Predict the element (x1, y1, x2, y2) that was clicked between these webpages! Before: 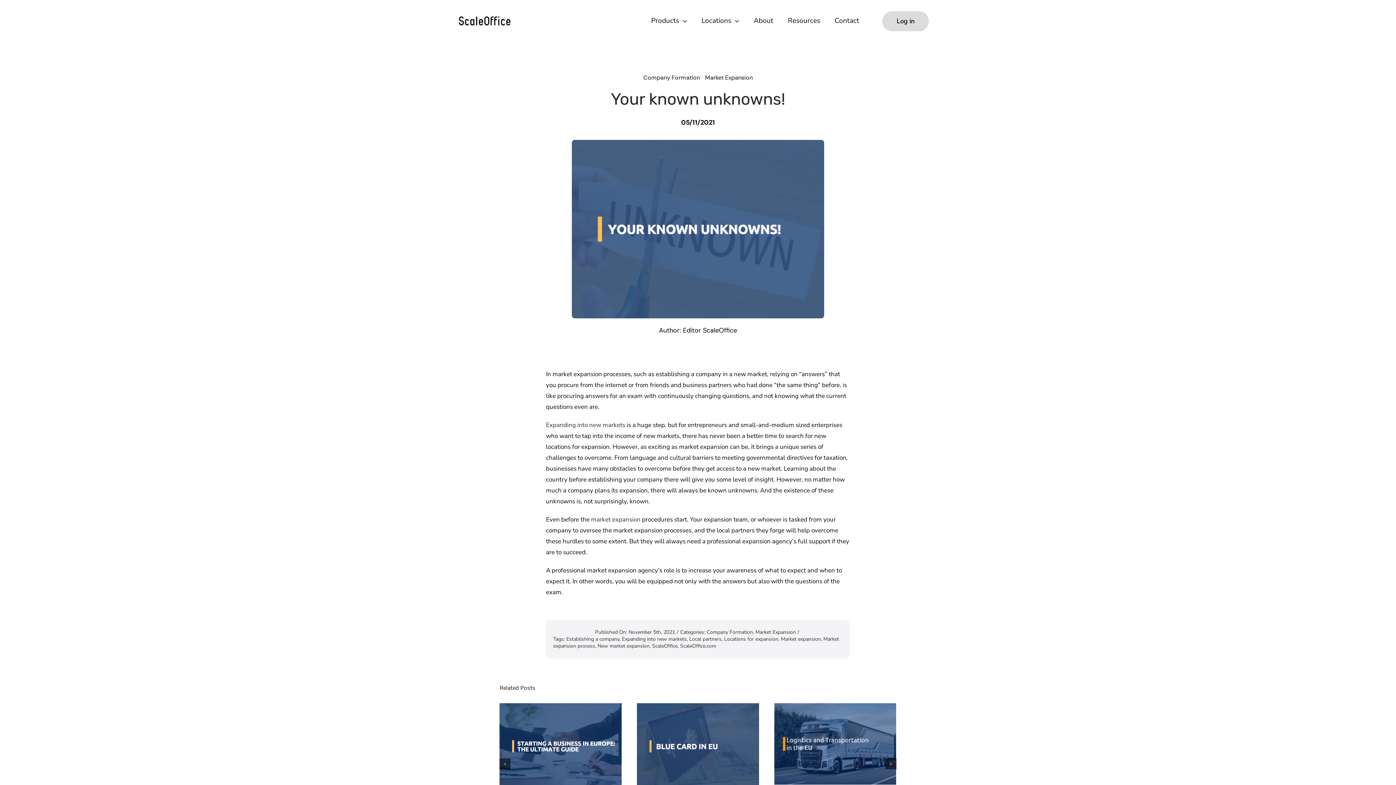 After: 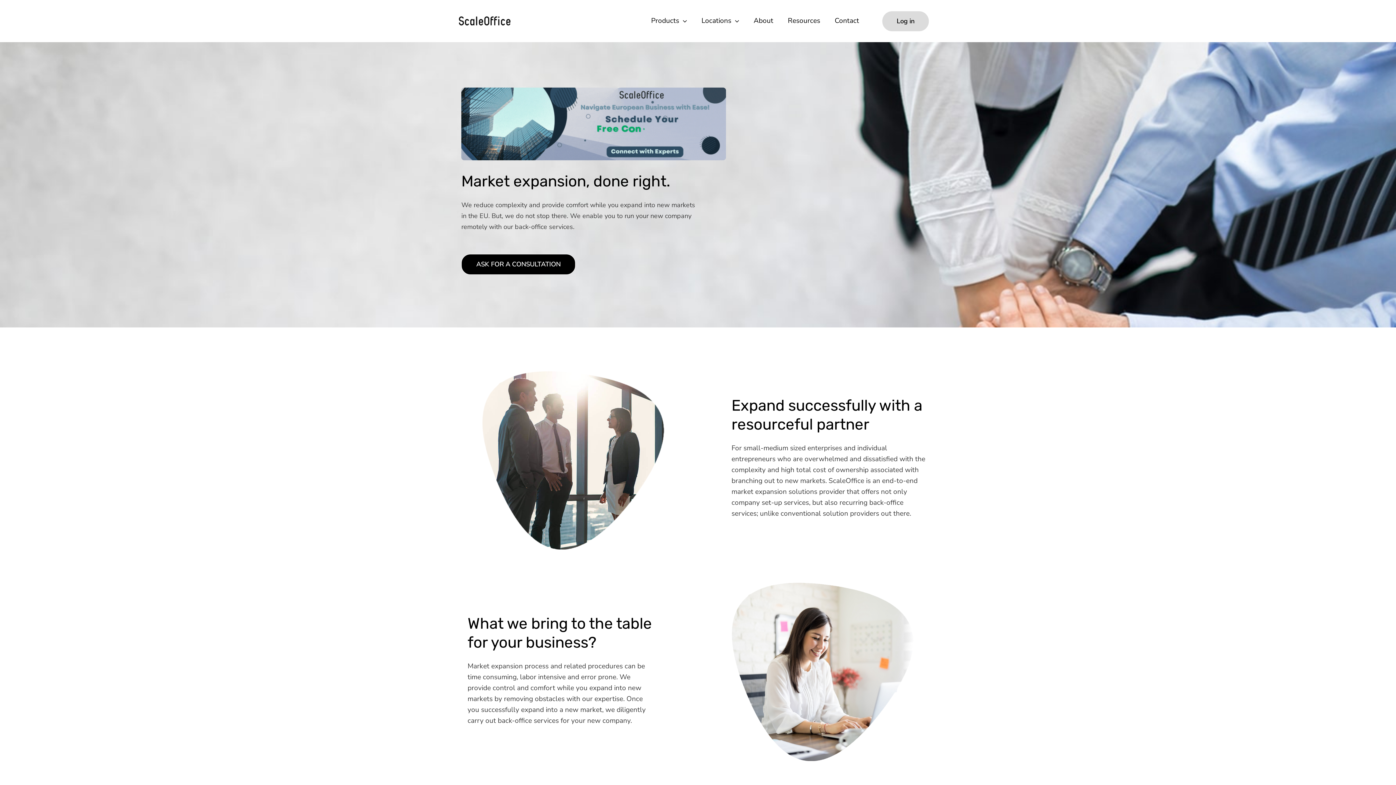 Action: bbox: (591, 515, 640, 524) label: market expansion